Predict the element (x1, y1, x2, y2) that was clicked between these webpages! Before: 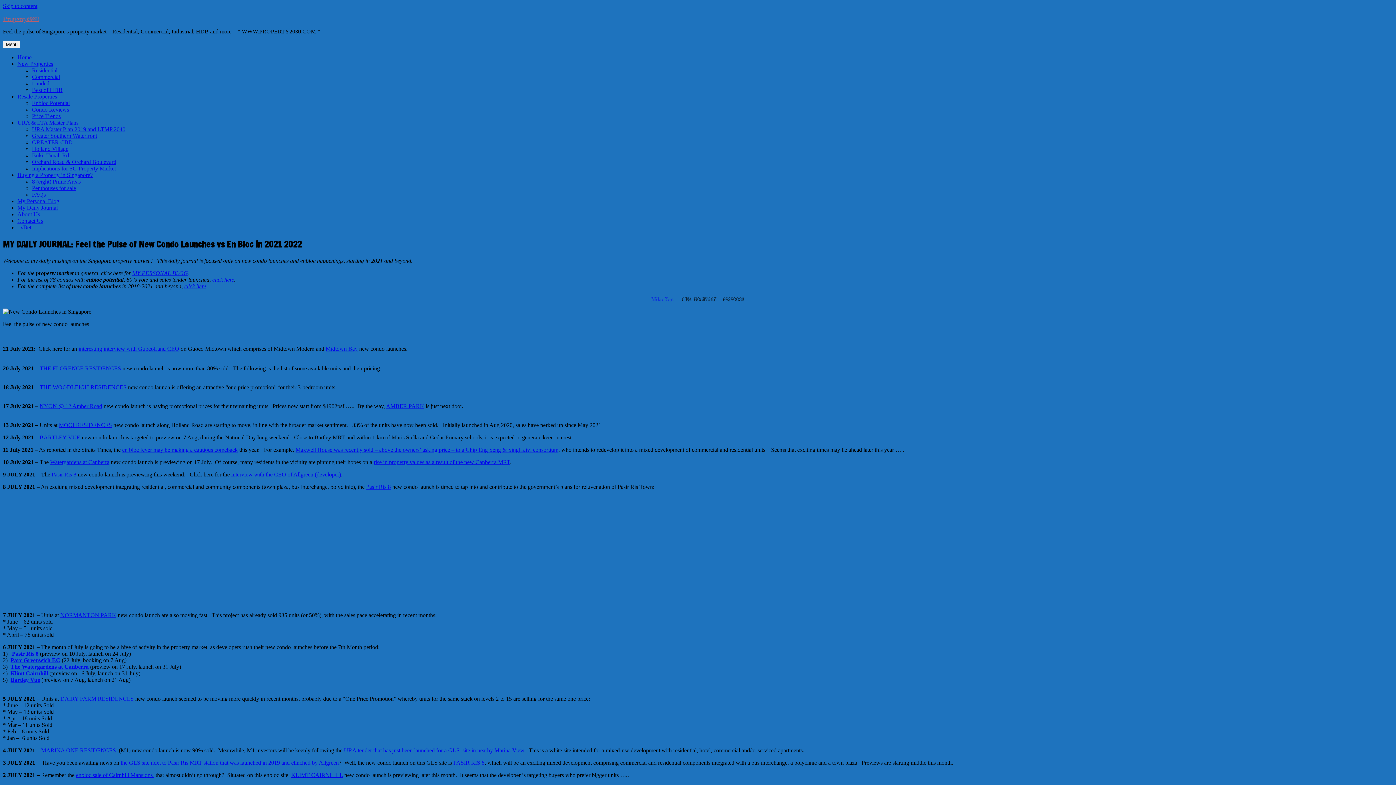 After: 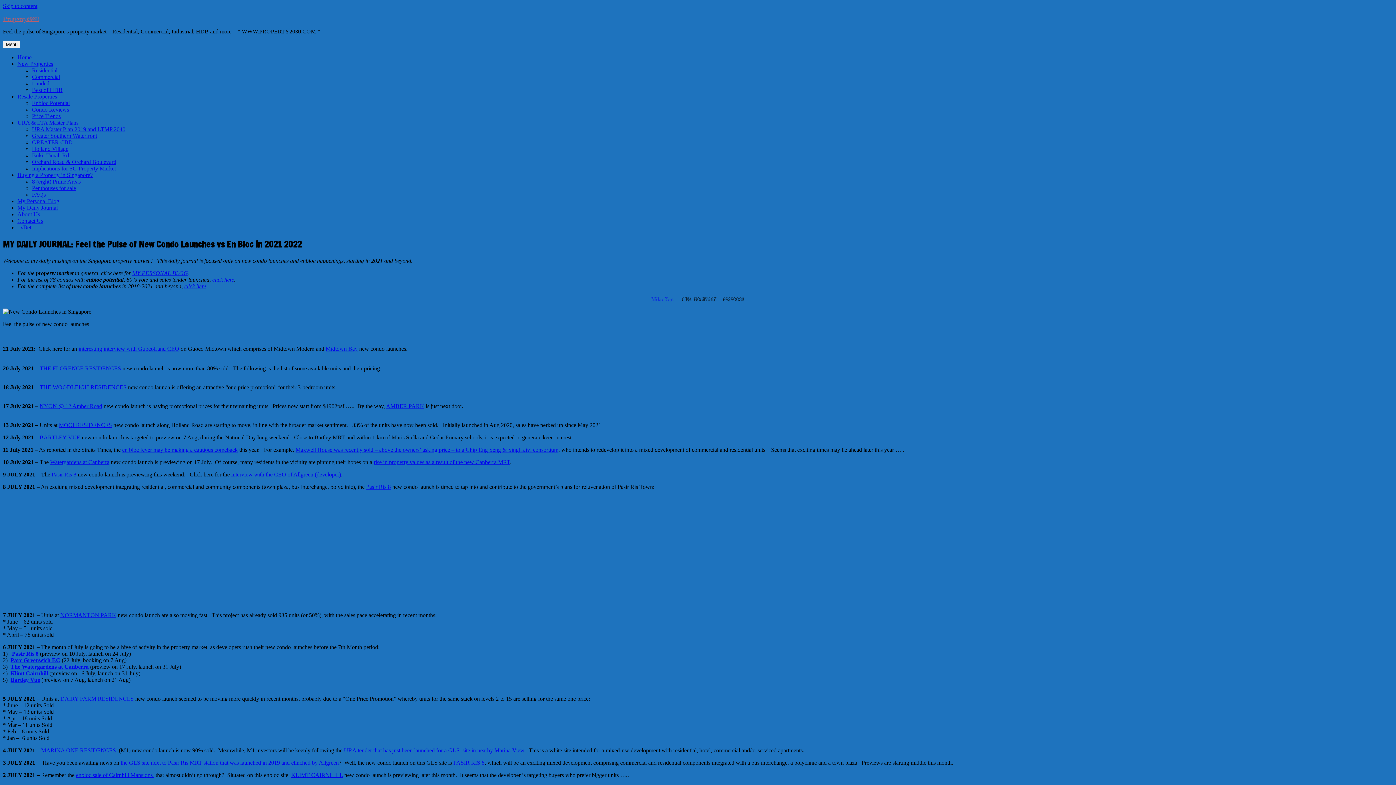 Action: label: URA & LTA Master Plans bbox: (17, 119, 78, 125)